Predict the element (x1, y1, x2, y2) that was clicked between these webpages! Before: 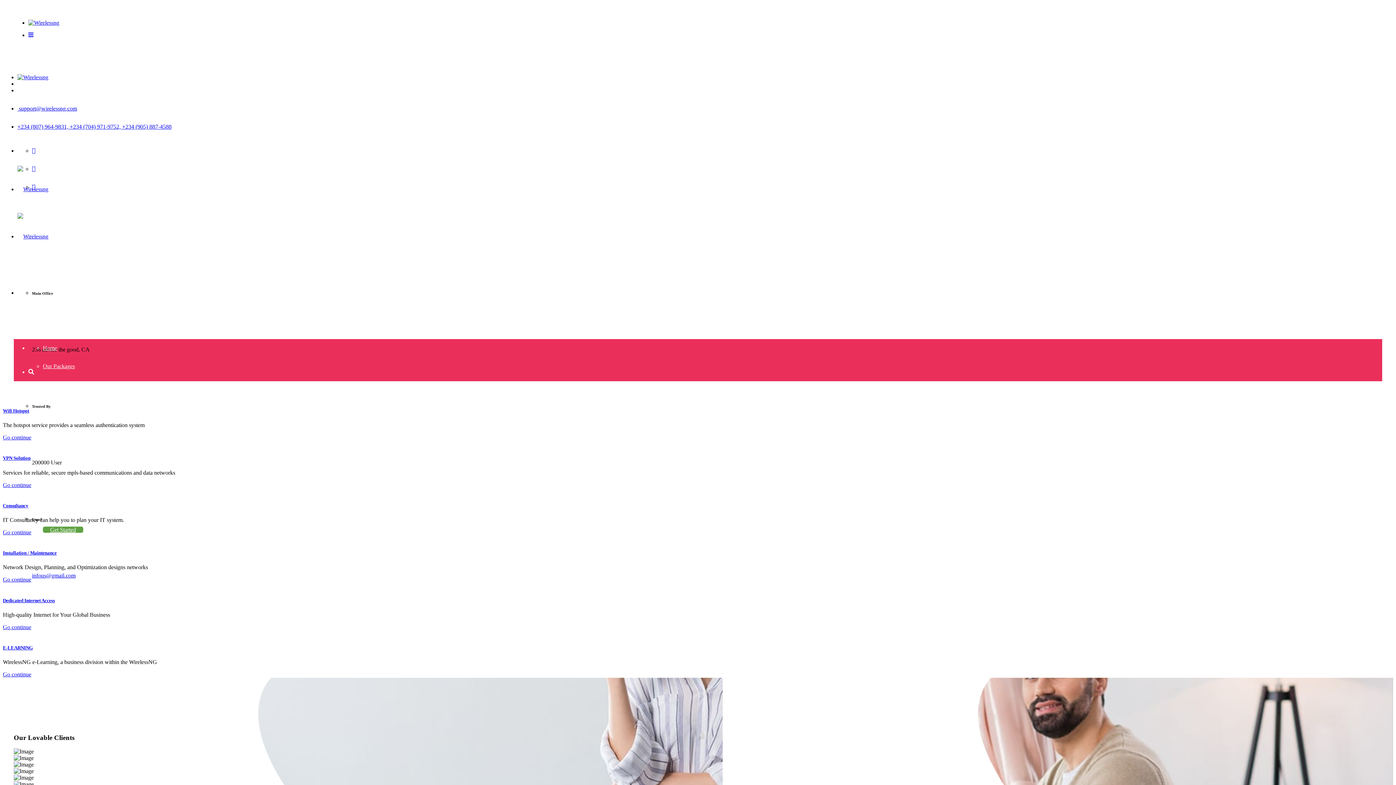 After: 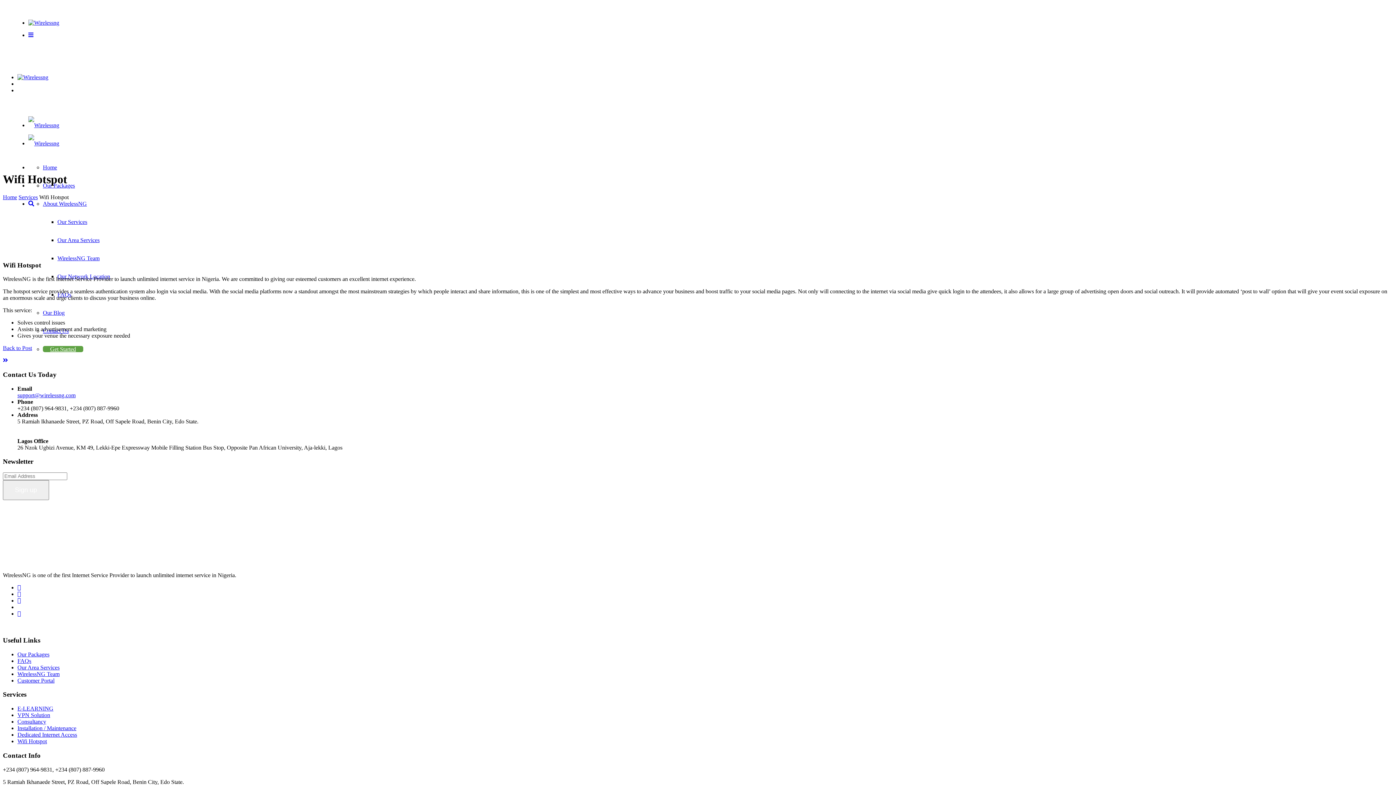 Action: bbox: (2, 434, 31, 440) label: Go continue